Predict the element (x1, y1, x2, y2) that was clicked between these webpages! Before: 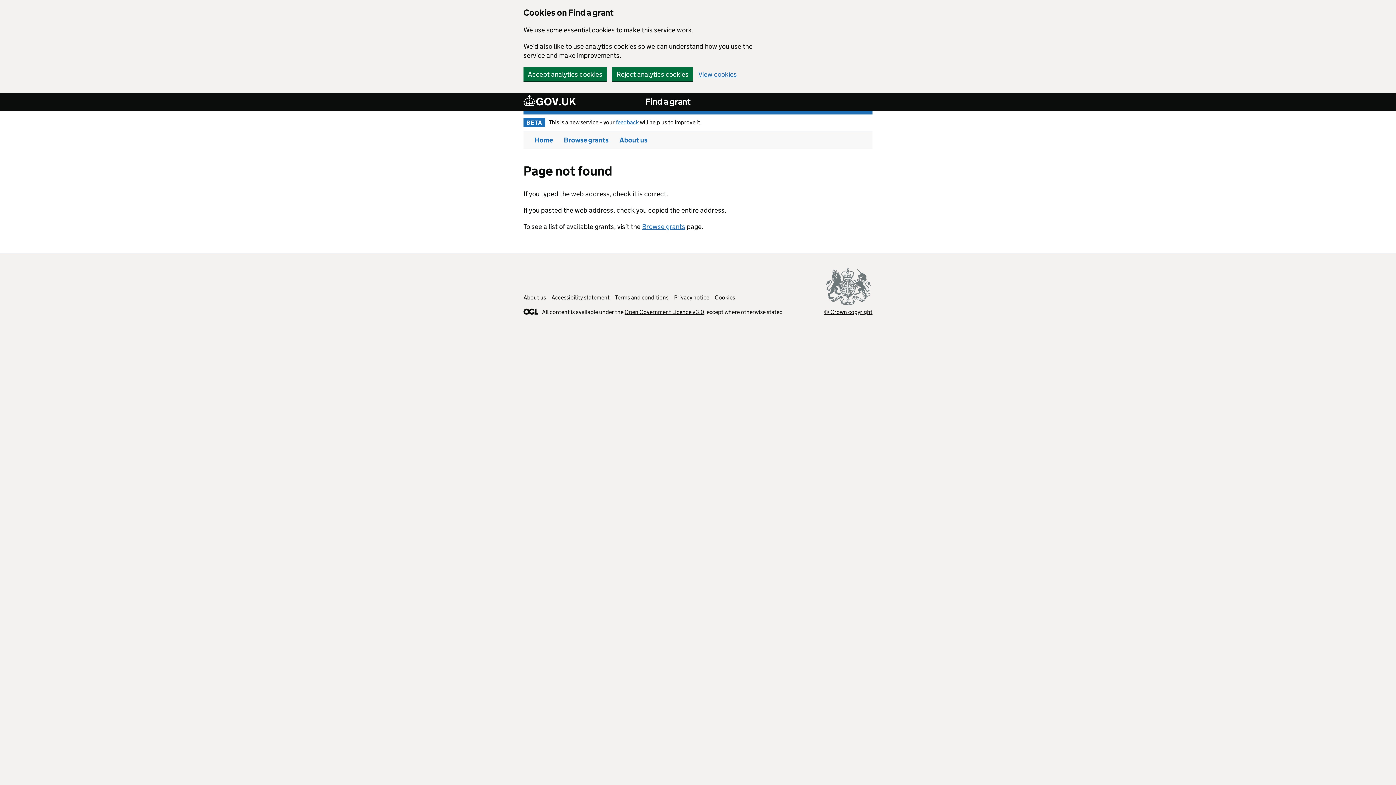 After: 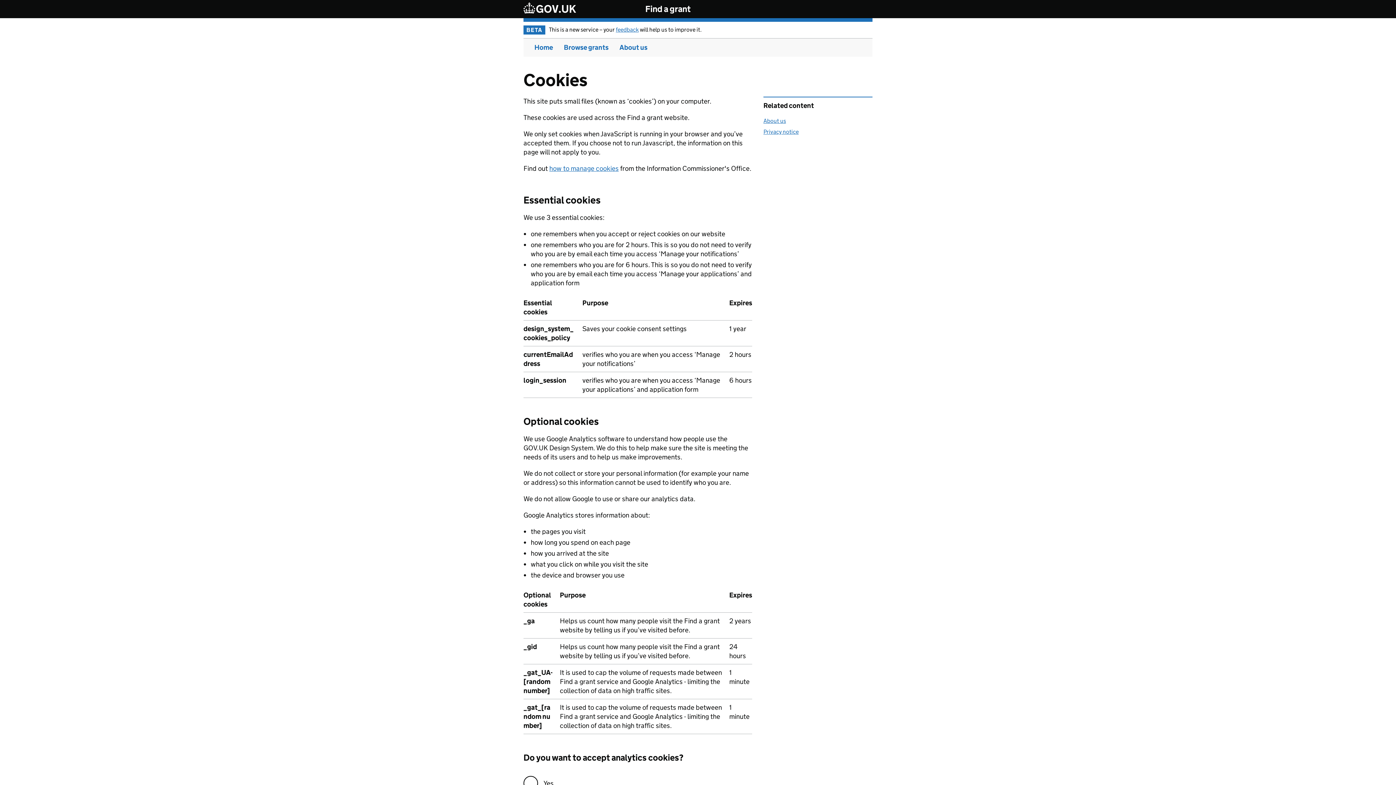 Action: label: Cookies bbox: (714, 294, 735, 301)